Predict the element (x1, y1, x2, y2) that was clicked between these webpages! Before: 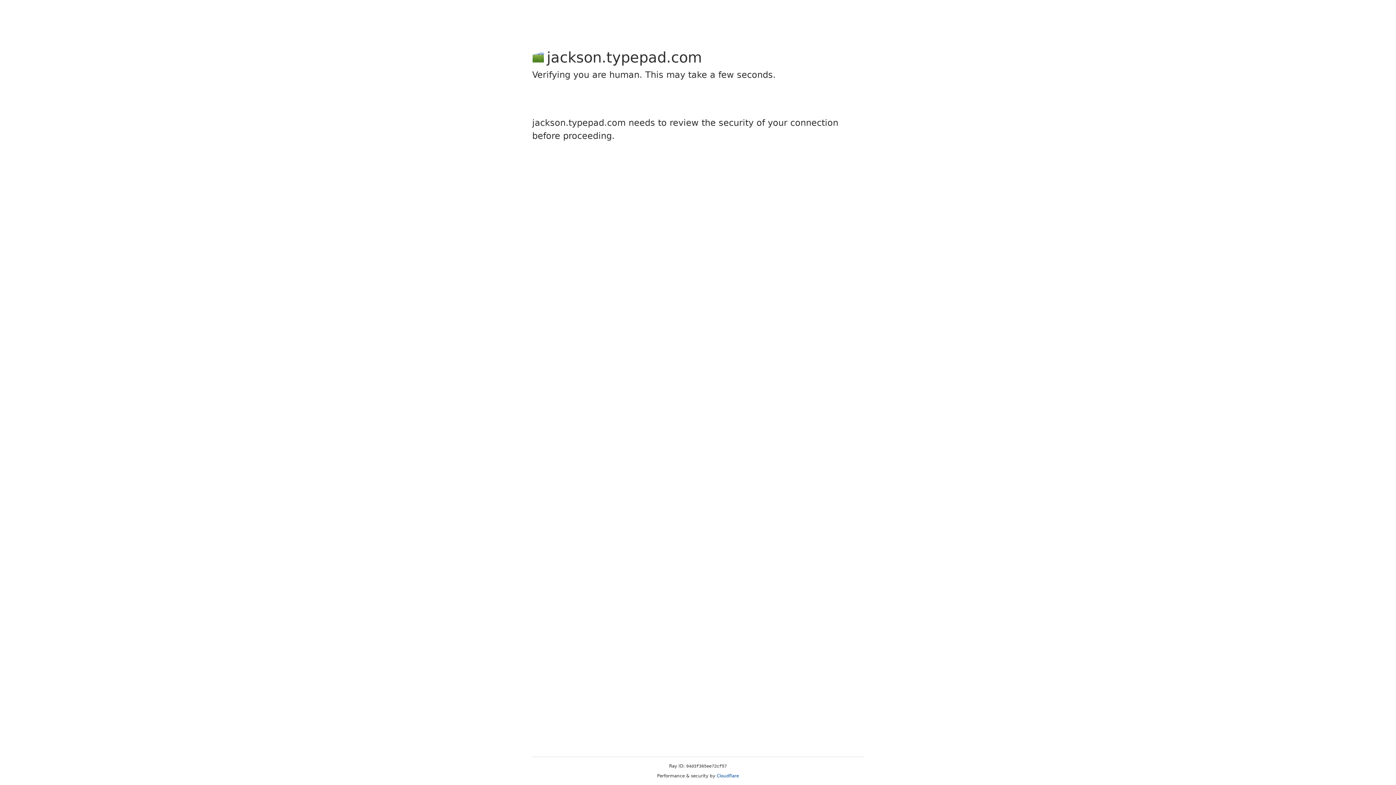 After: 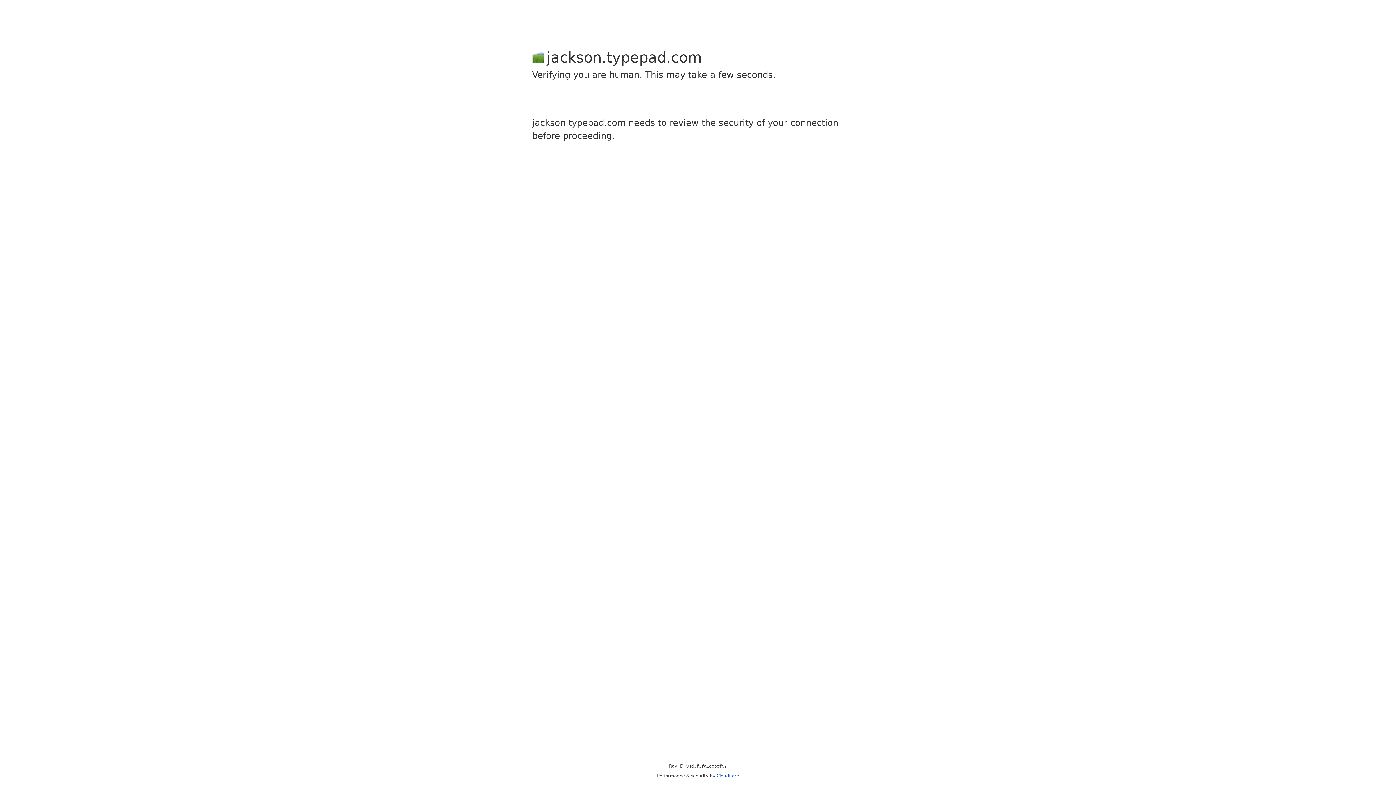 Action: bbox: (716, 773, 739, 778) label: Cloudflare